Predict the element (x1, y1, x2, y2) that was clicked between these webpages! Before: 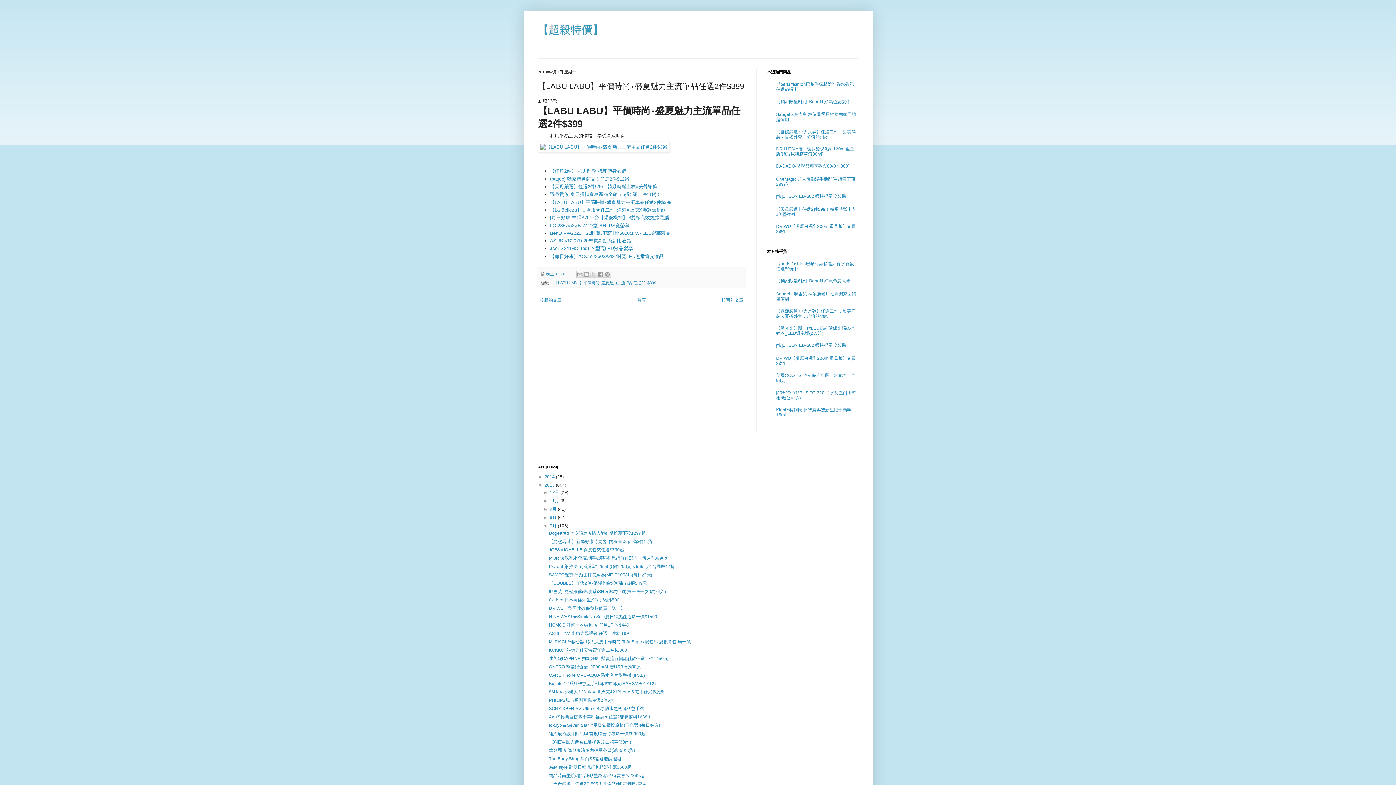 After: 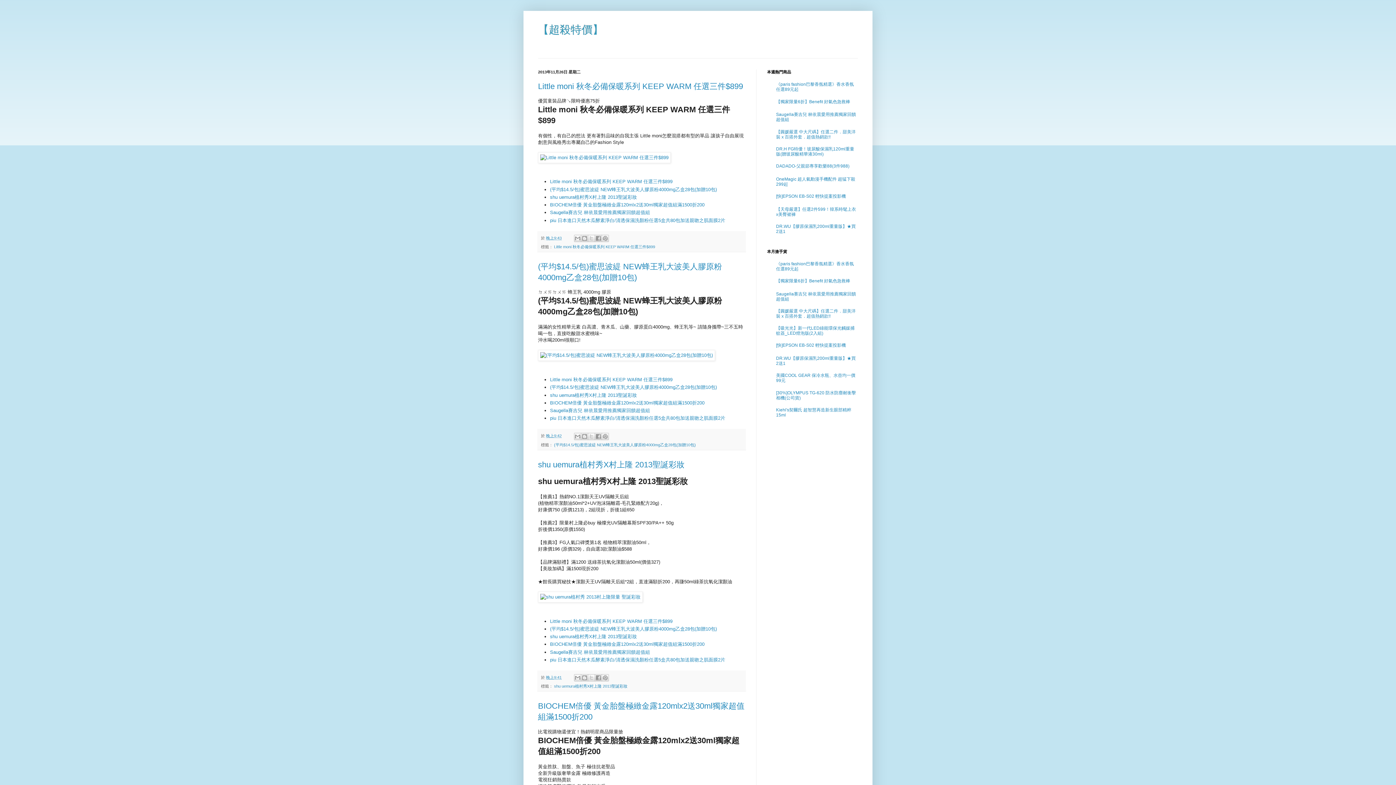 Action: bbox: (549, 498, 560, 503) label: 11月 